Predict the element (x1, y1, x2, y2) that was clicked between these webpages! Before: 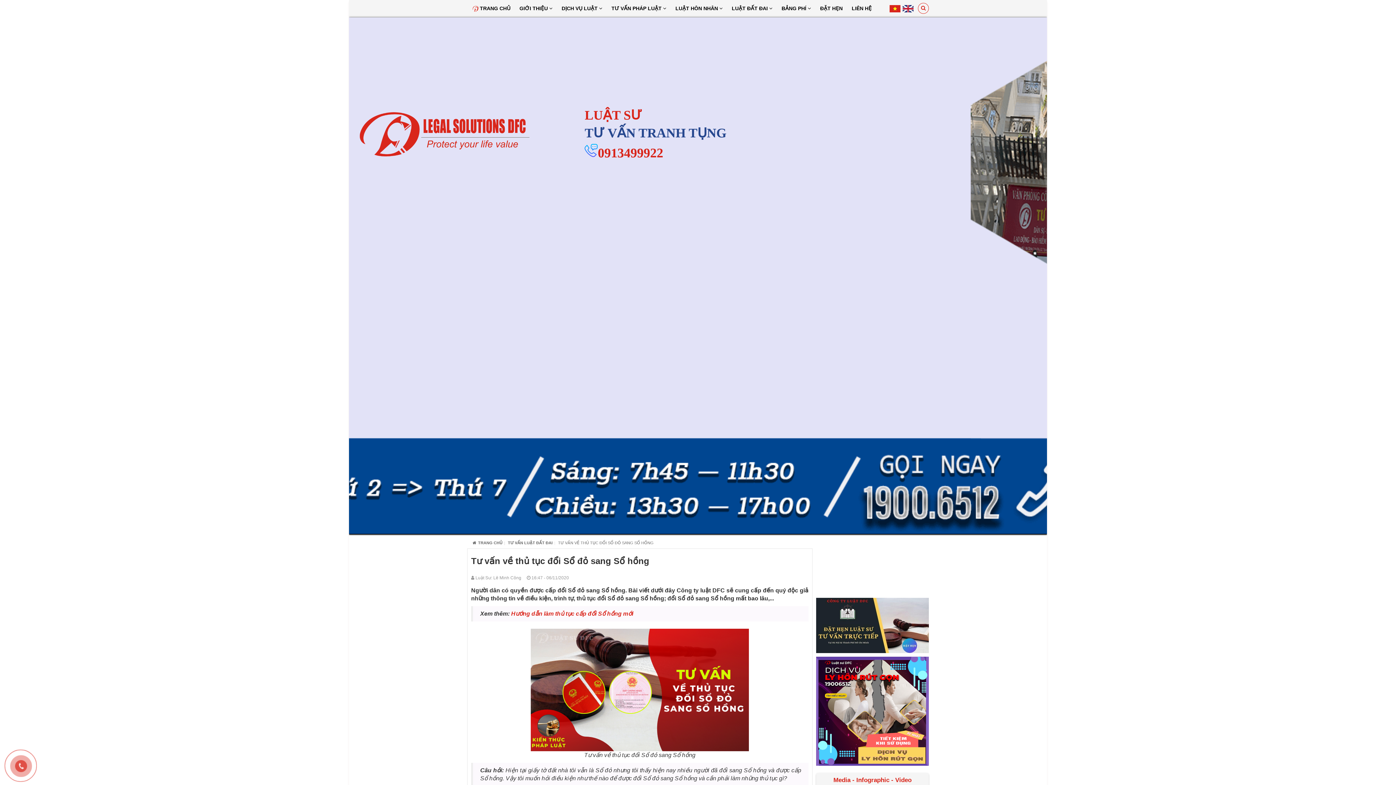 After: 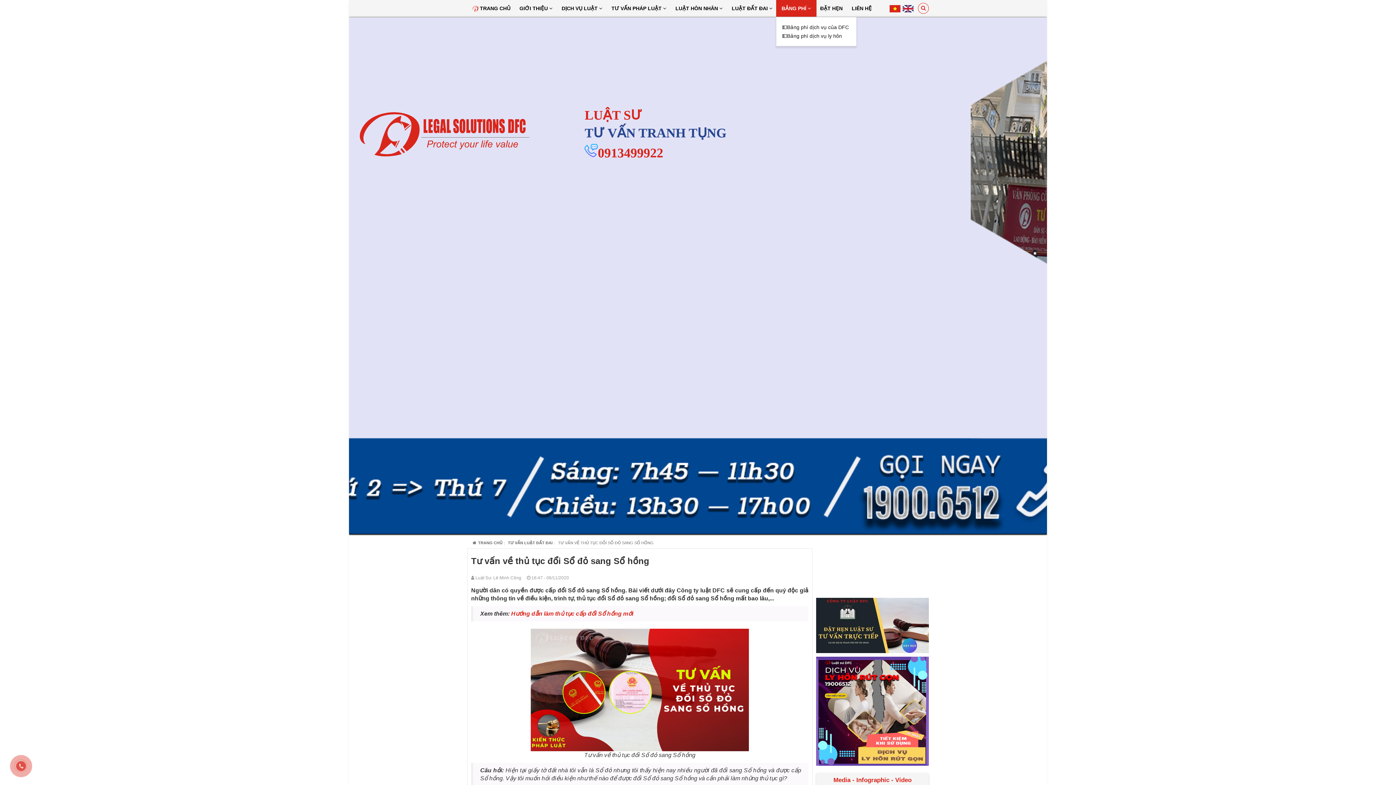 Action: bbox: (776, 0, 816, 16) label: BẢNG PHÍ 